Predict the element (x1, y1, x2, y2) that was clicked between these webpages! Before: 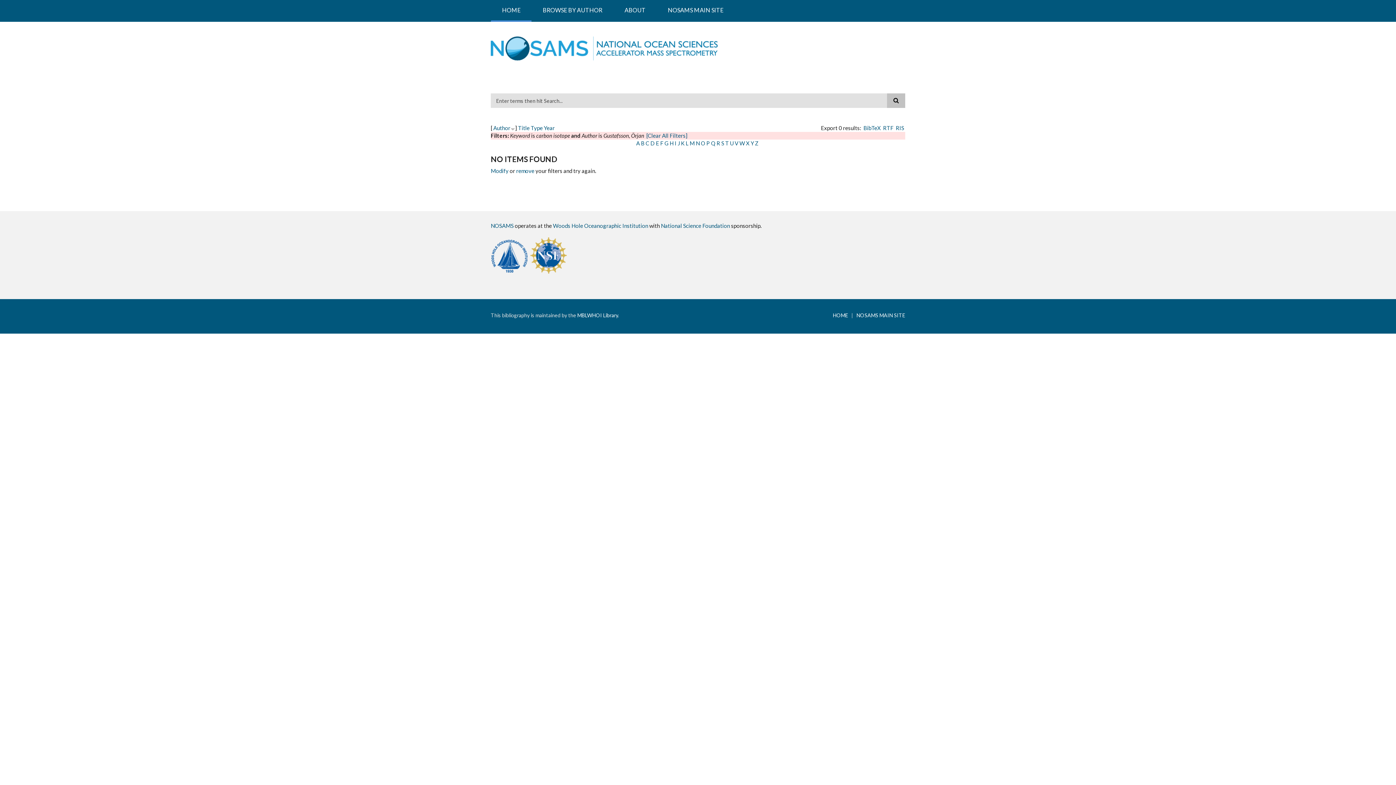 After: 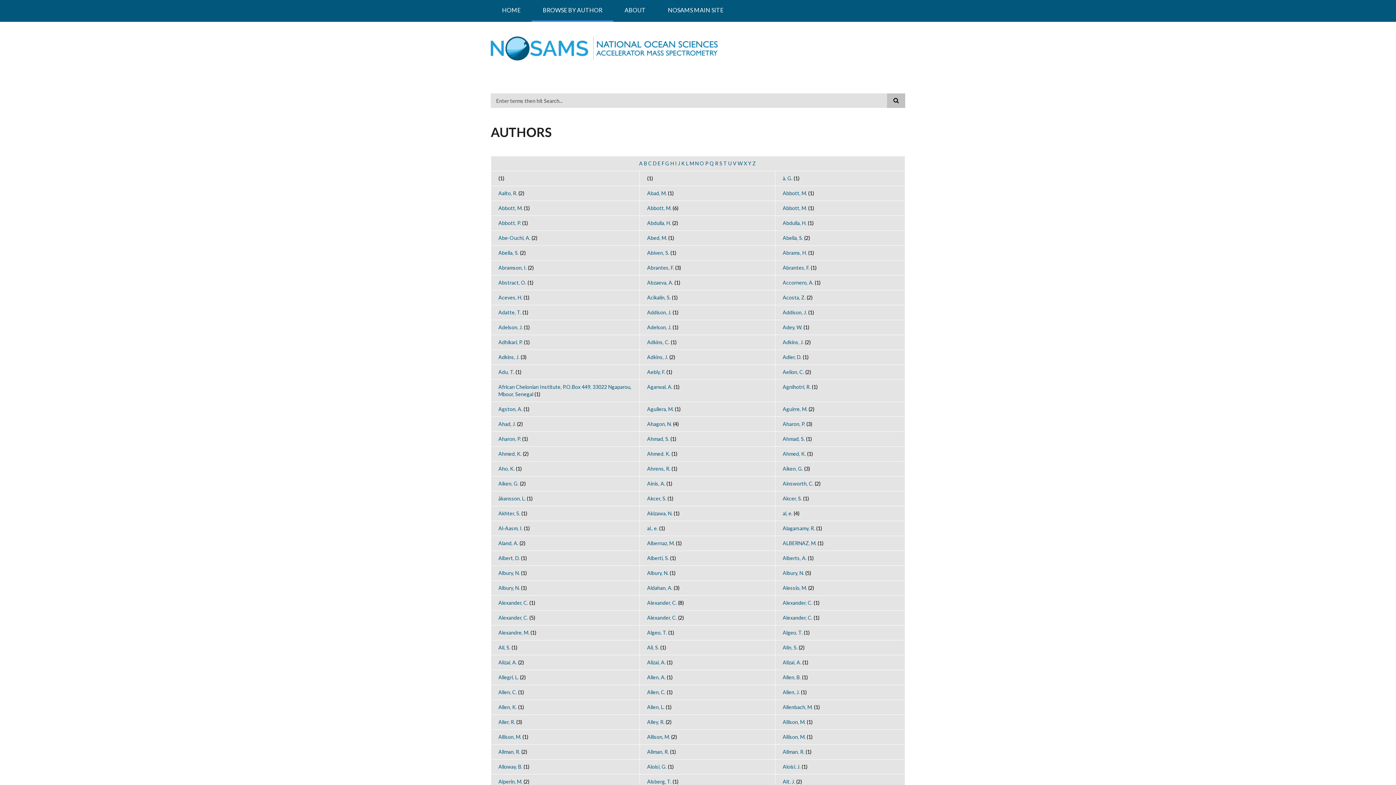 Action: bbox: (531, 0, 613, 21) label: BROWSE BY AUTHOR